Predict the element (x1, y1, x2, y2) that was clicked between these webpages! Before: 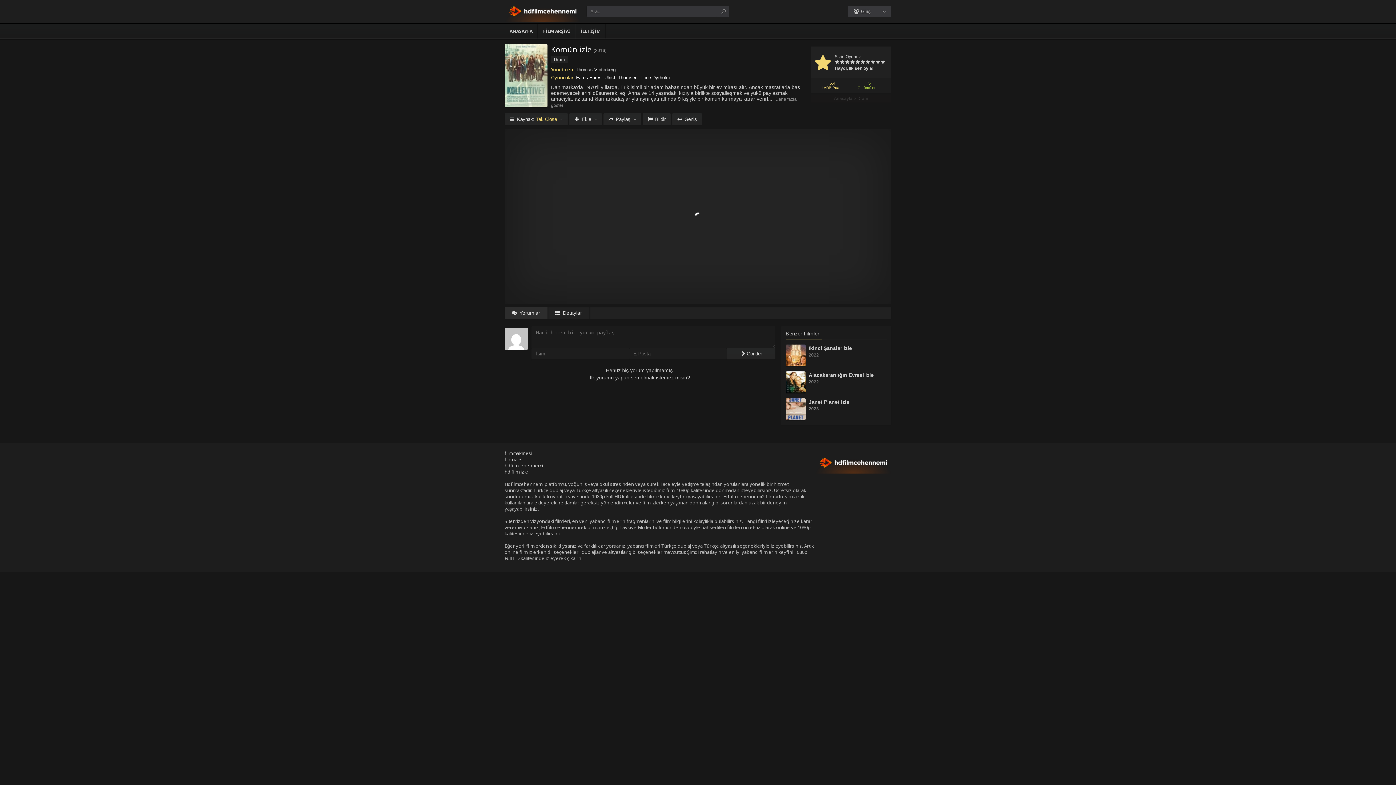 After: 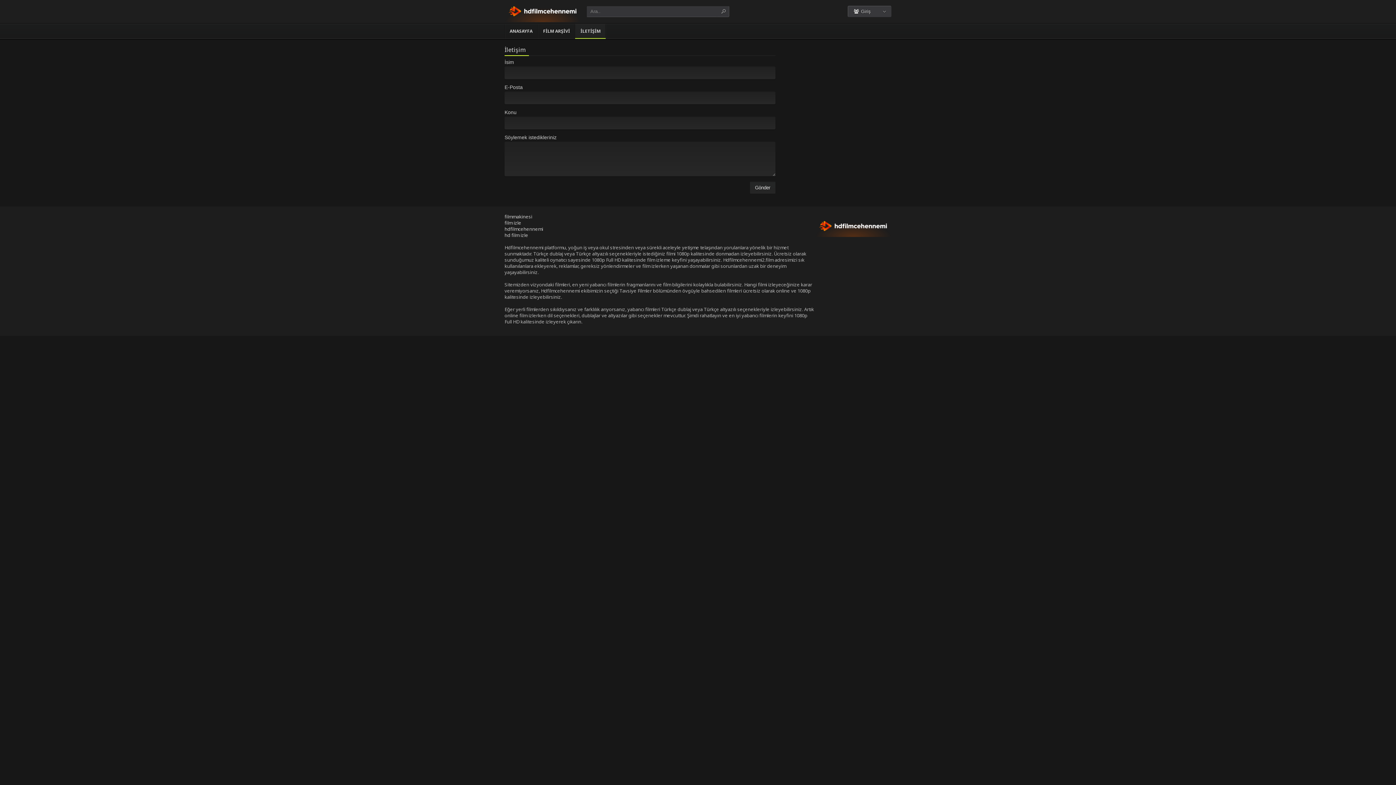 Action: bbox: (575, 24, 606, 38) label: İLETİŞİM